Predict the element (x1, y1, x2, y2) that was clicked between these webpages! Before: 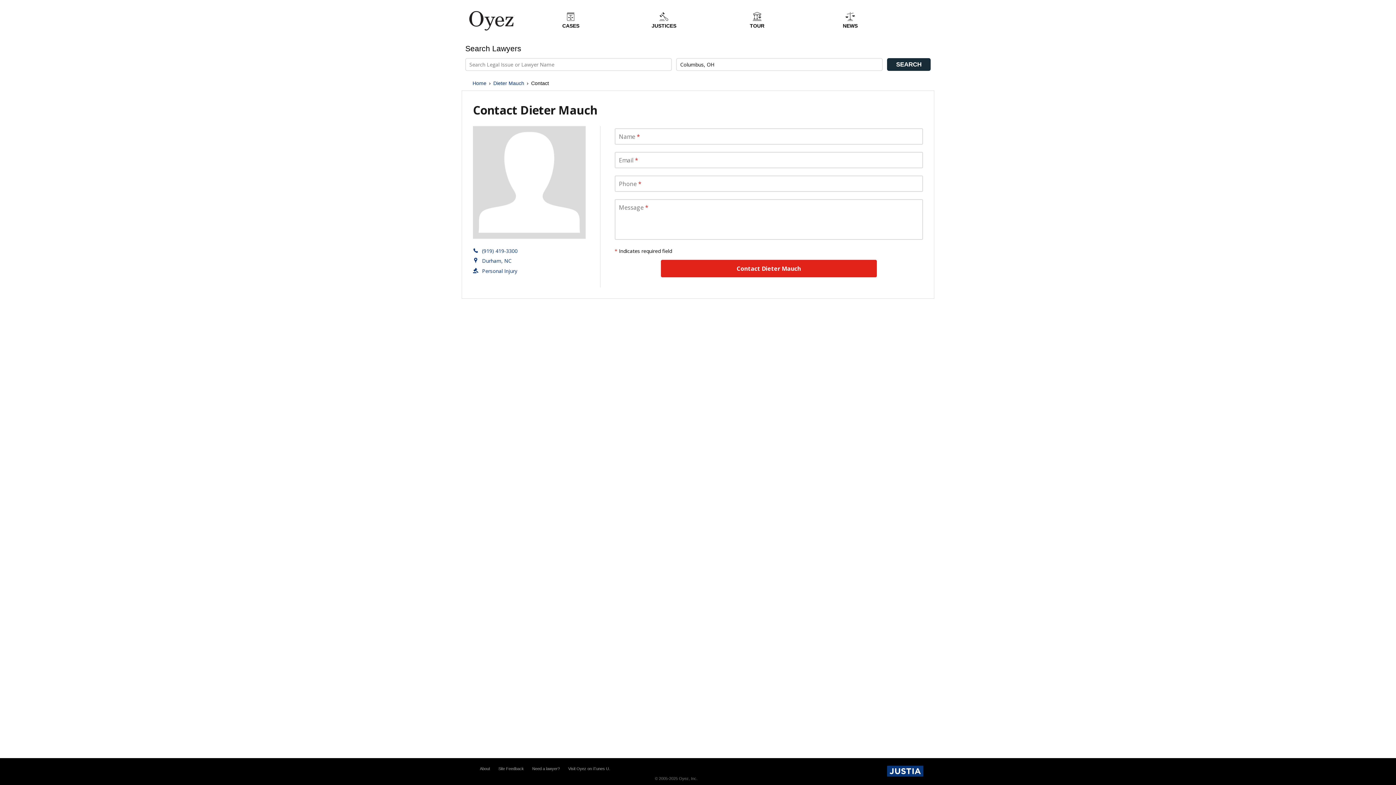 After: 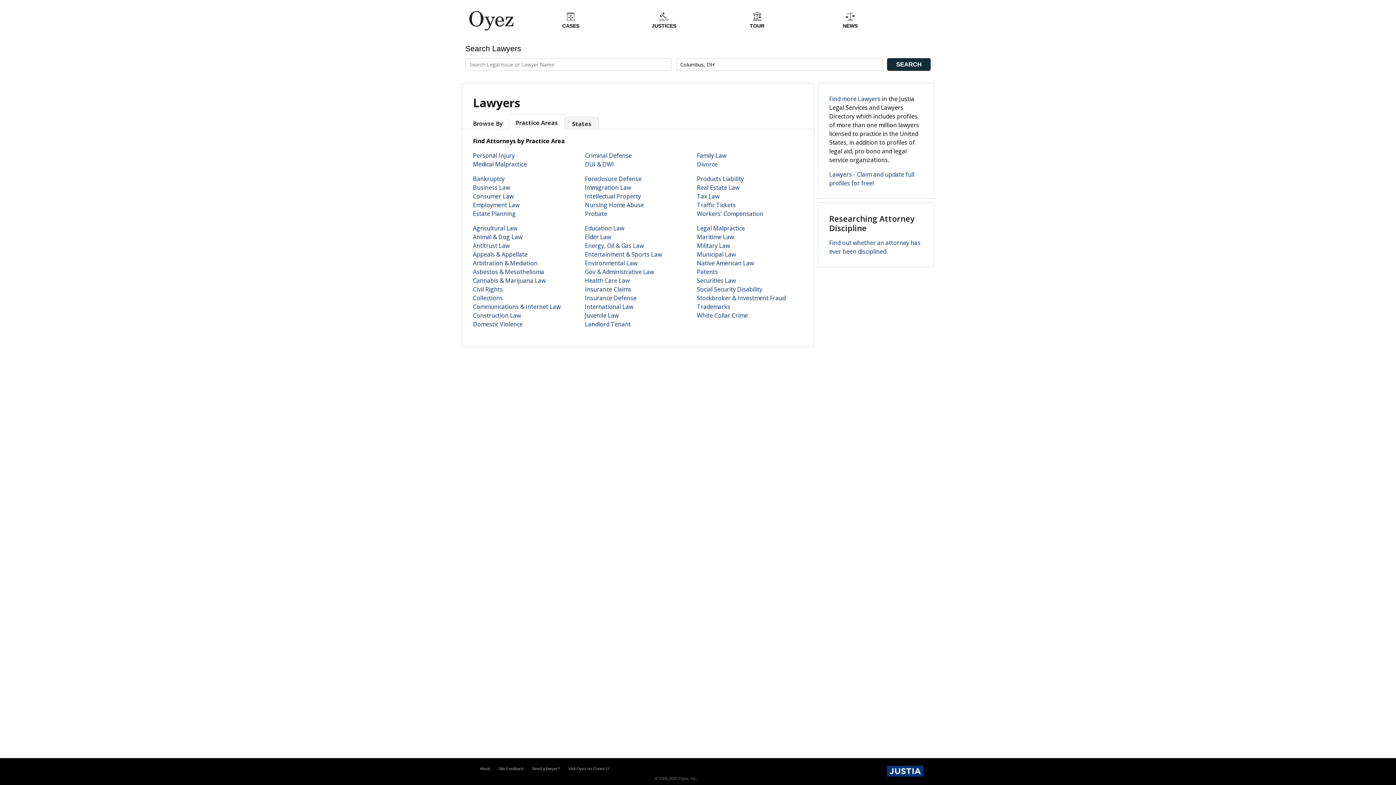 Action: bbox: (472, 79, 486, 87) label: Home